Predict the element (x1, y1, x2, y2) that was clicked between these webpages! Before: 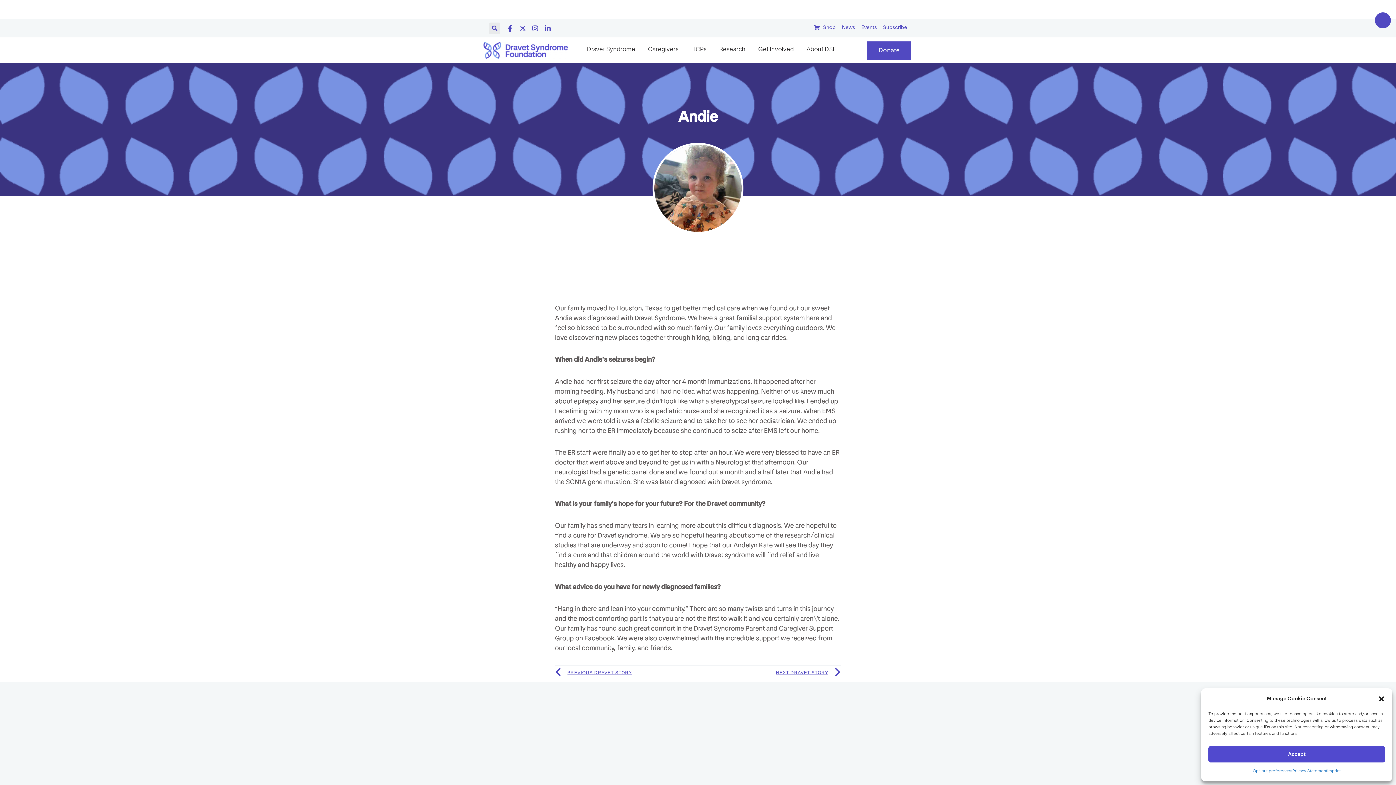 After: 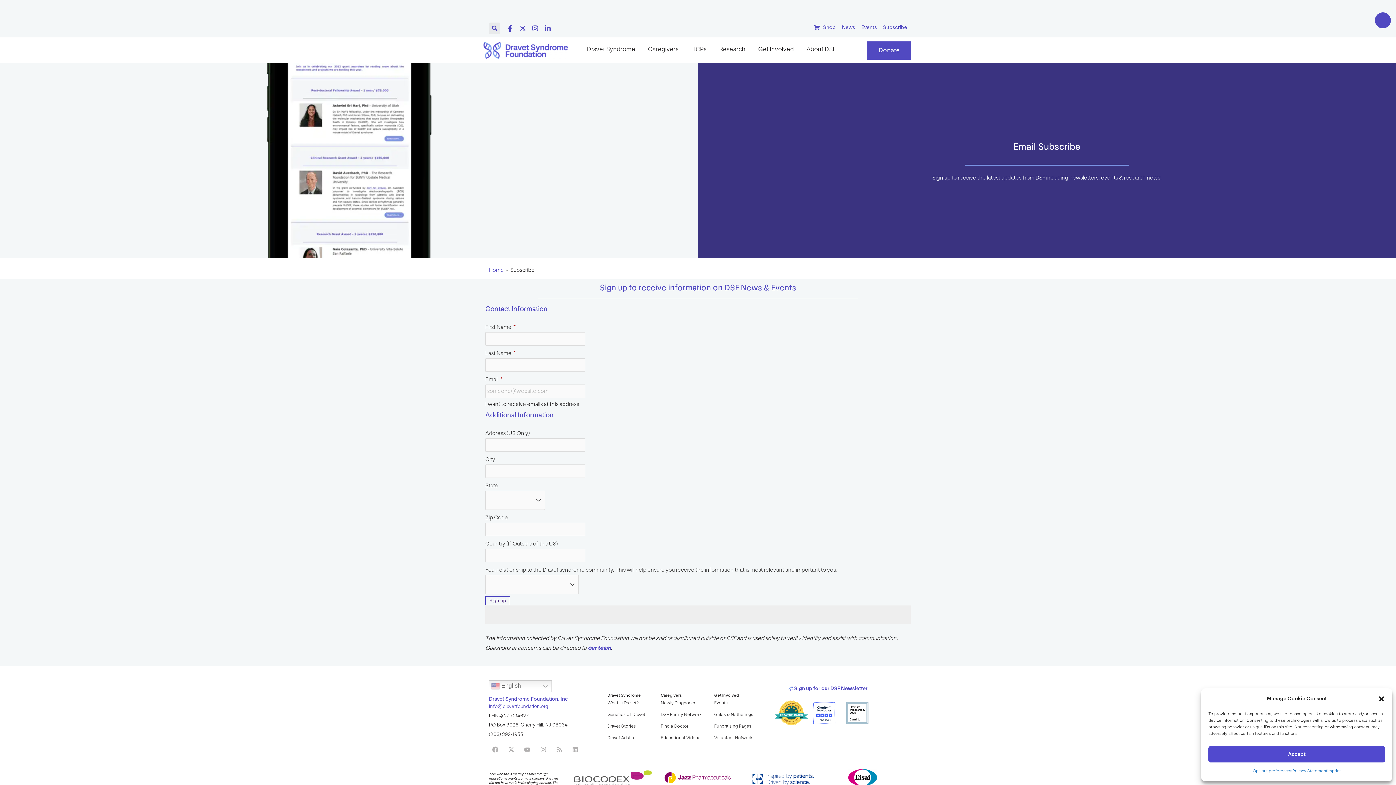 Action: label: Subscribe bbox: (881, 22, 907, 32)